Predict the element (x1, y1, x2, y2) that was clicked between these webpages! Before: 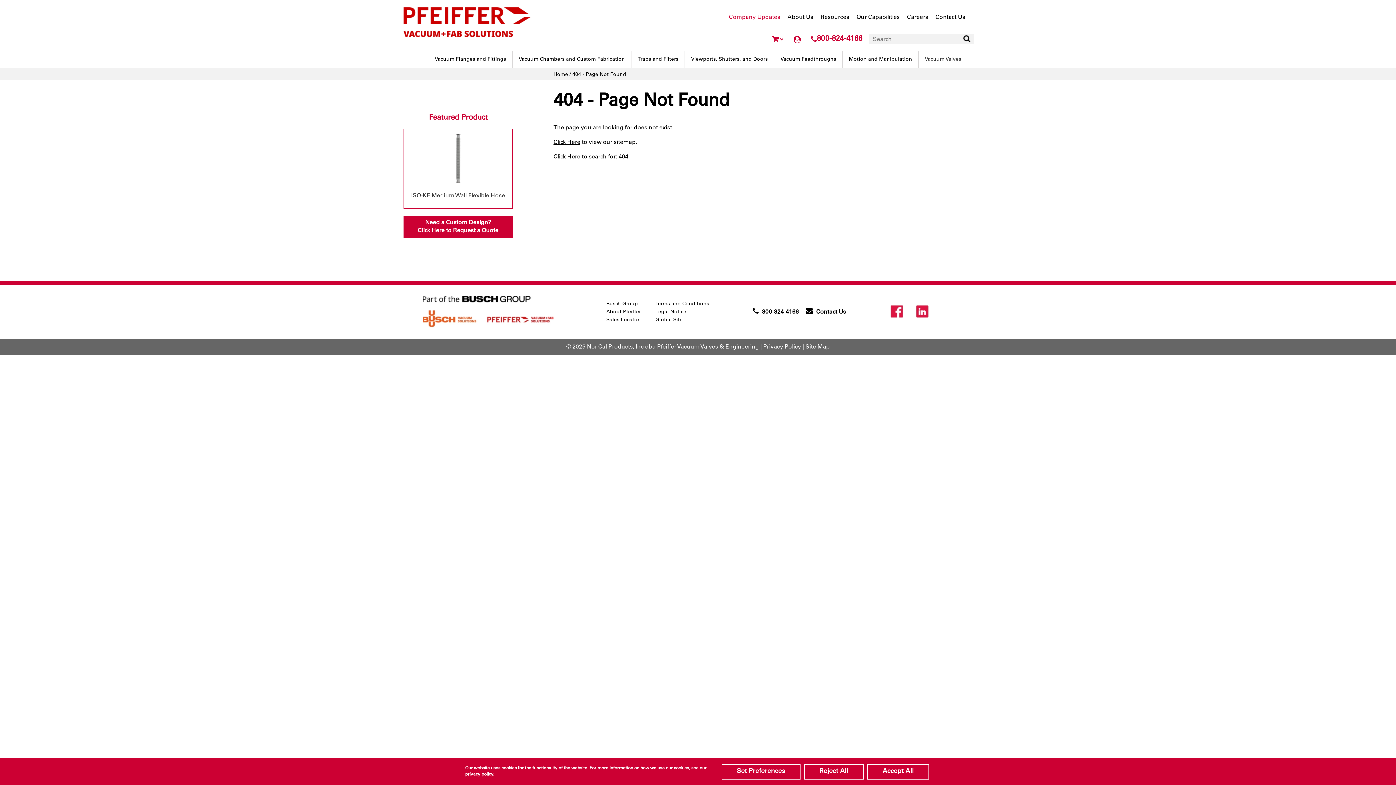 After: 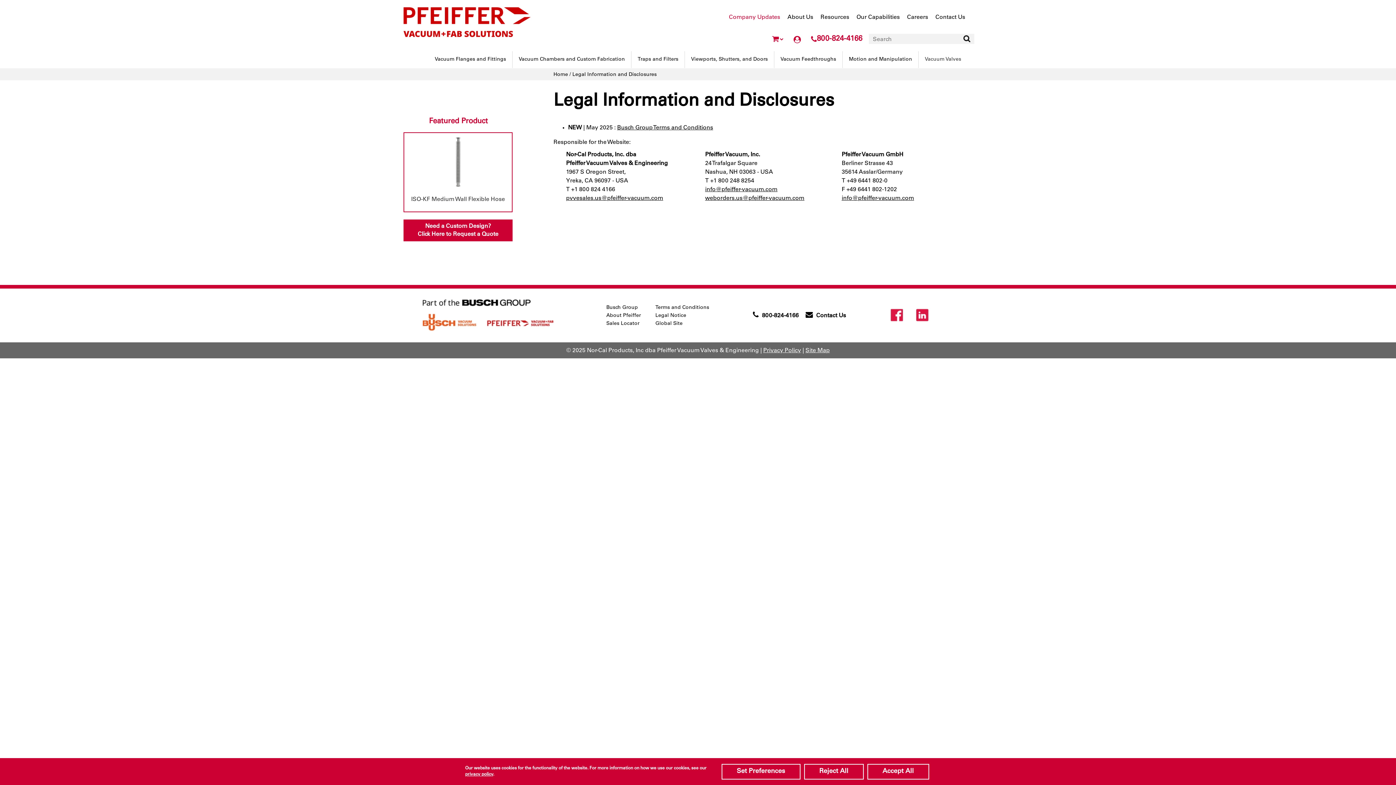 Action: label: Terms and Conditions bbox: (655, 301, 709, 306)